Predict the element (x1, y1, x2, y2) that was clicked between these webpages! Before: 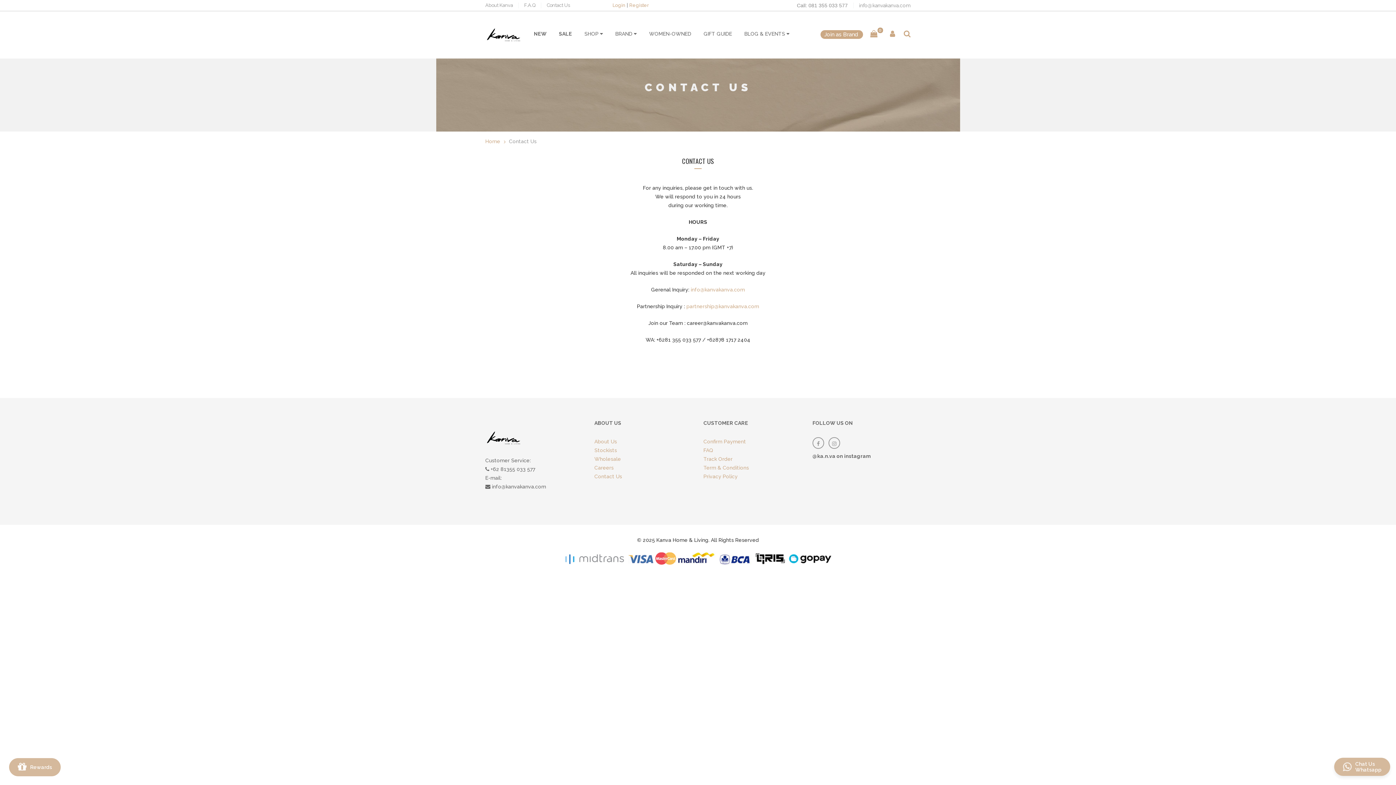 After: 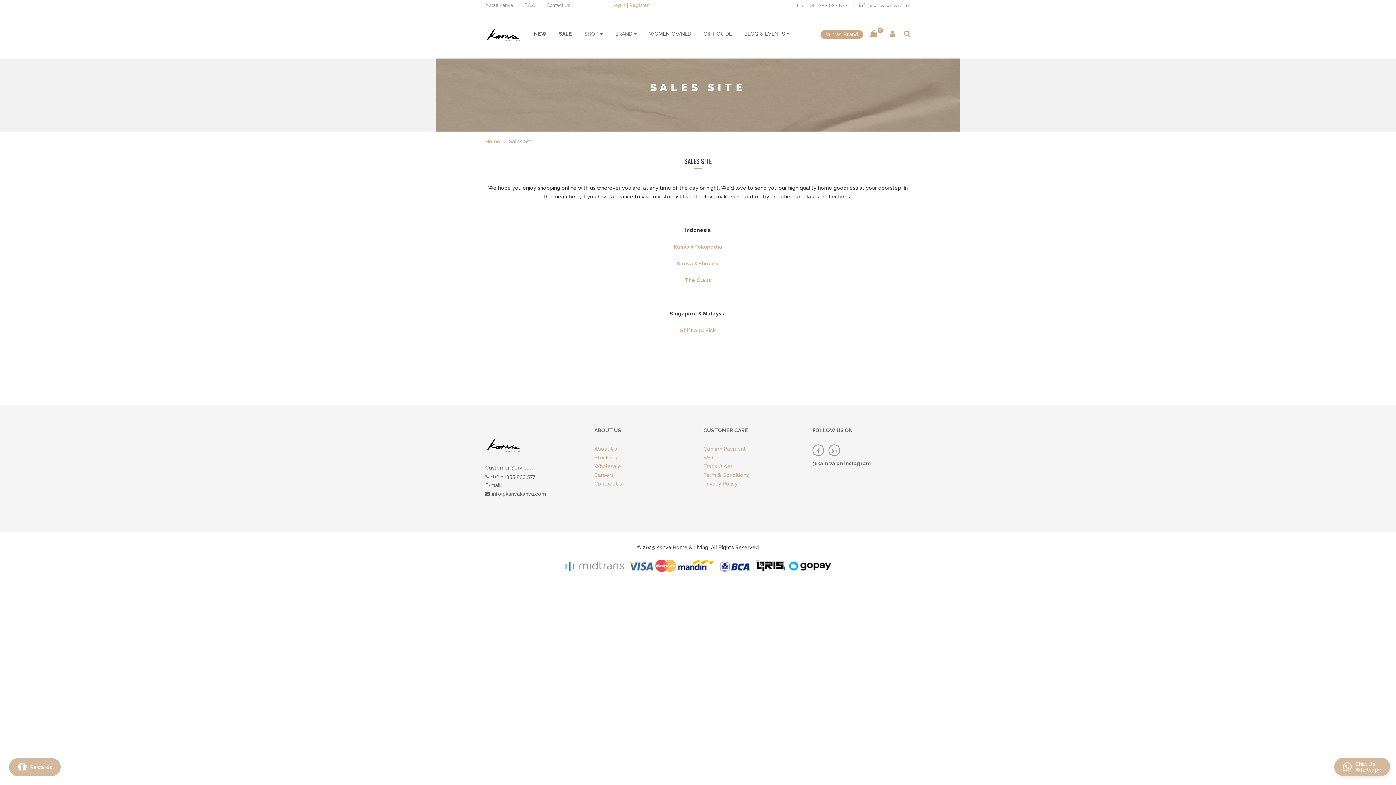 Action: label: Stockists bbox: (594, 447, 617, 453)